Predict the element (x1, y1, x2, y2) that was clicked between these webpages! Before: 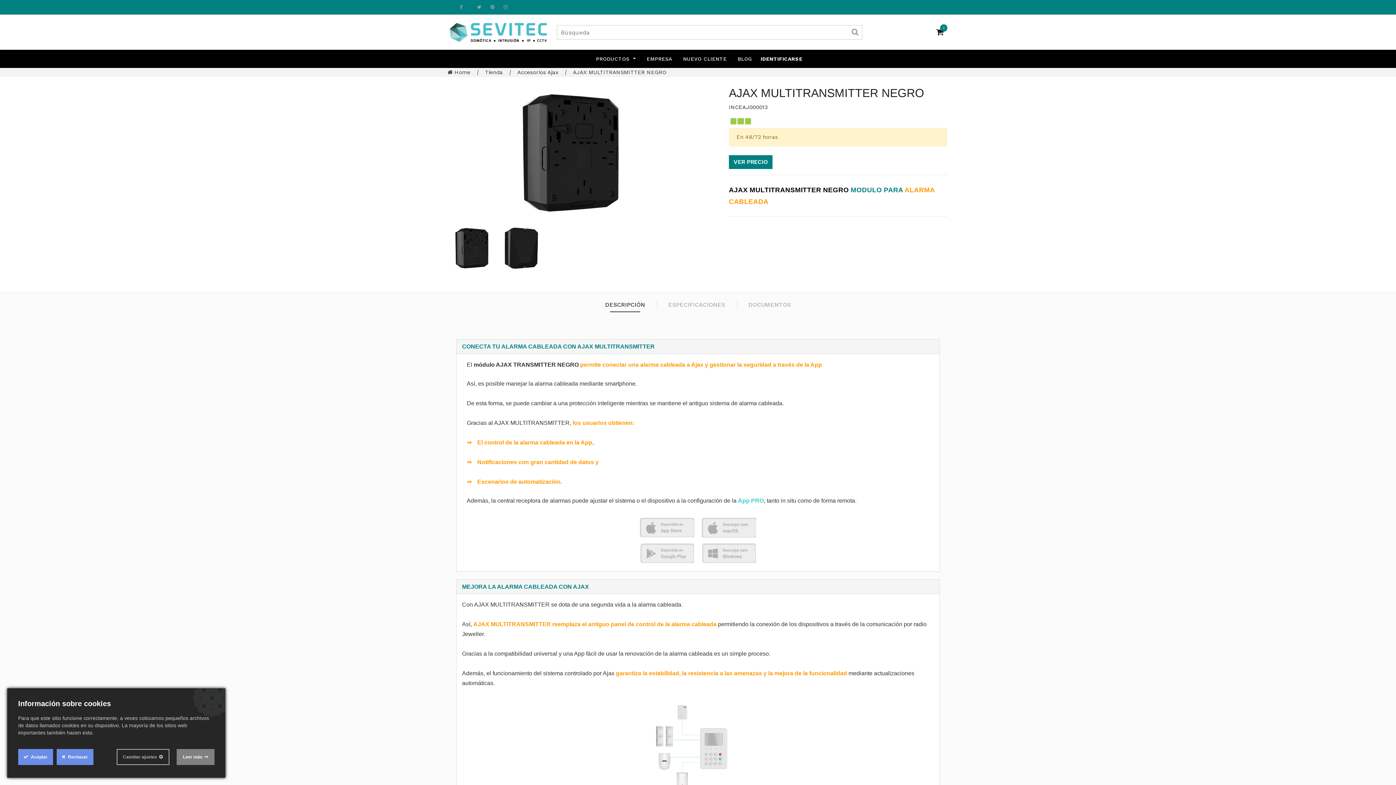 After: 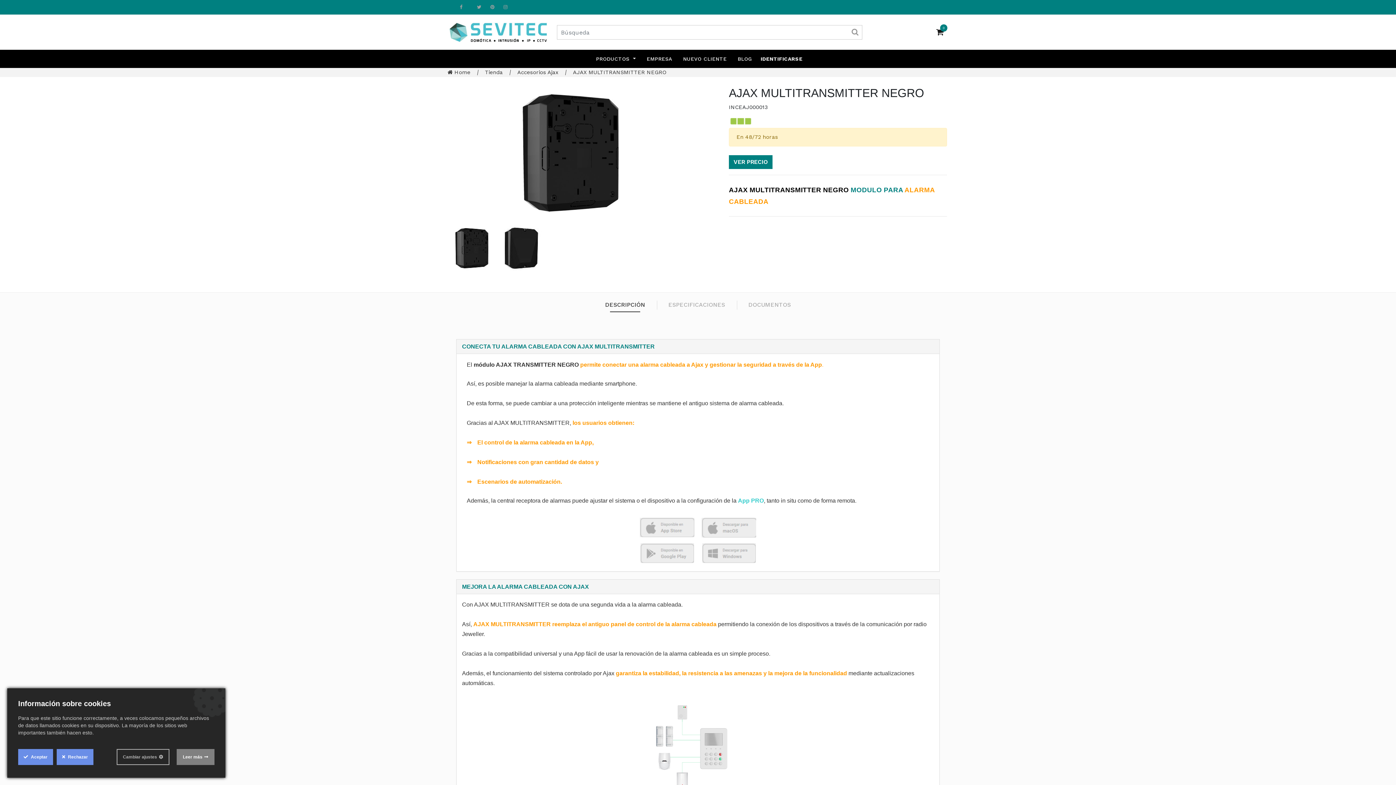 Action: bbox: (702, 549, 755, 556)